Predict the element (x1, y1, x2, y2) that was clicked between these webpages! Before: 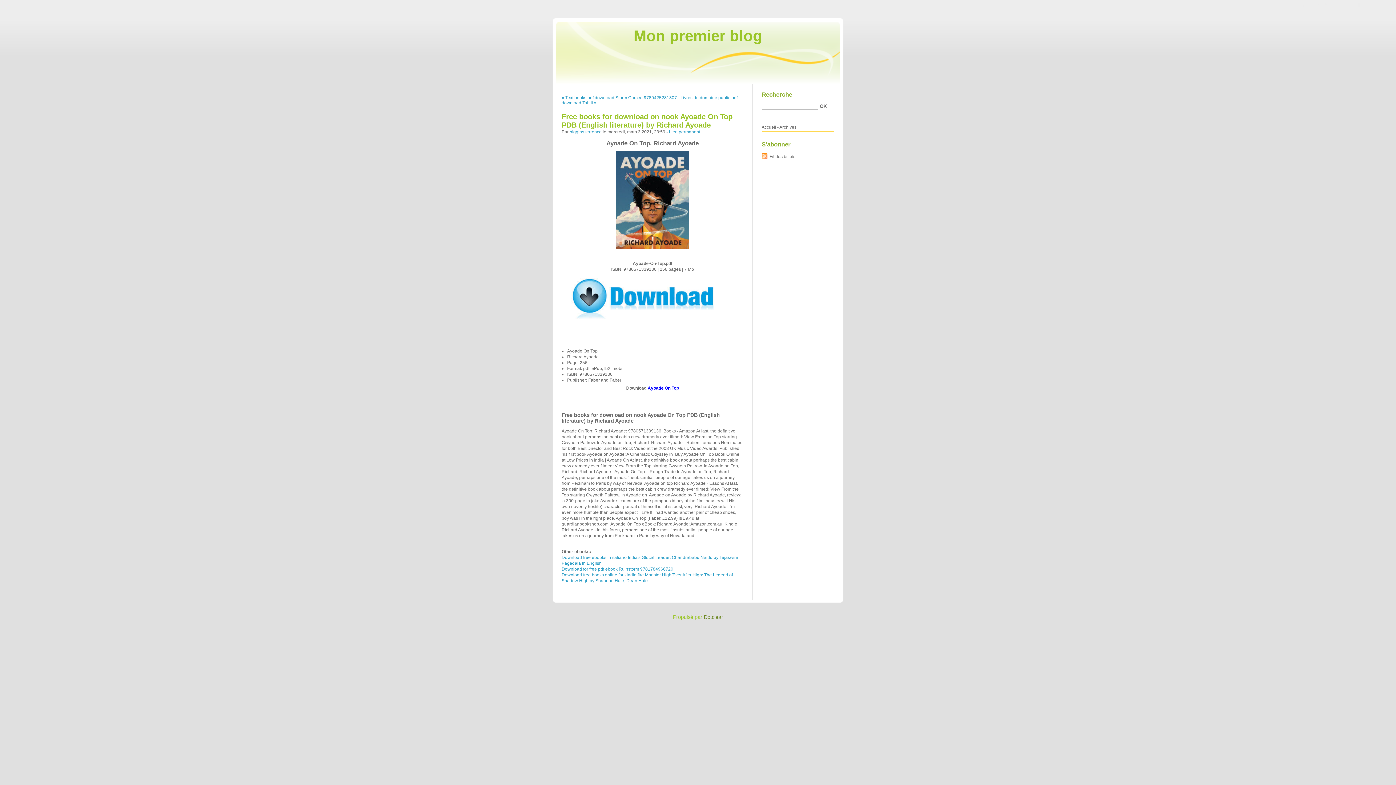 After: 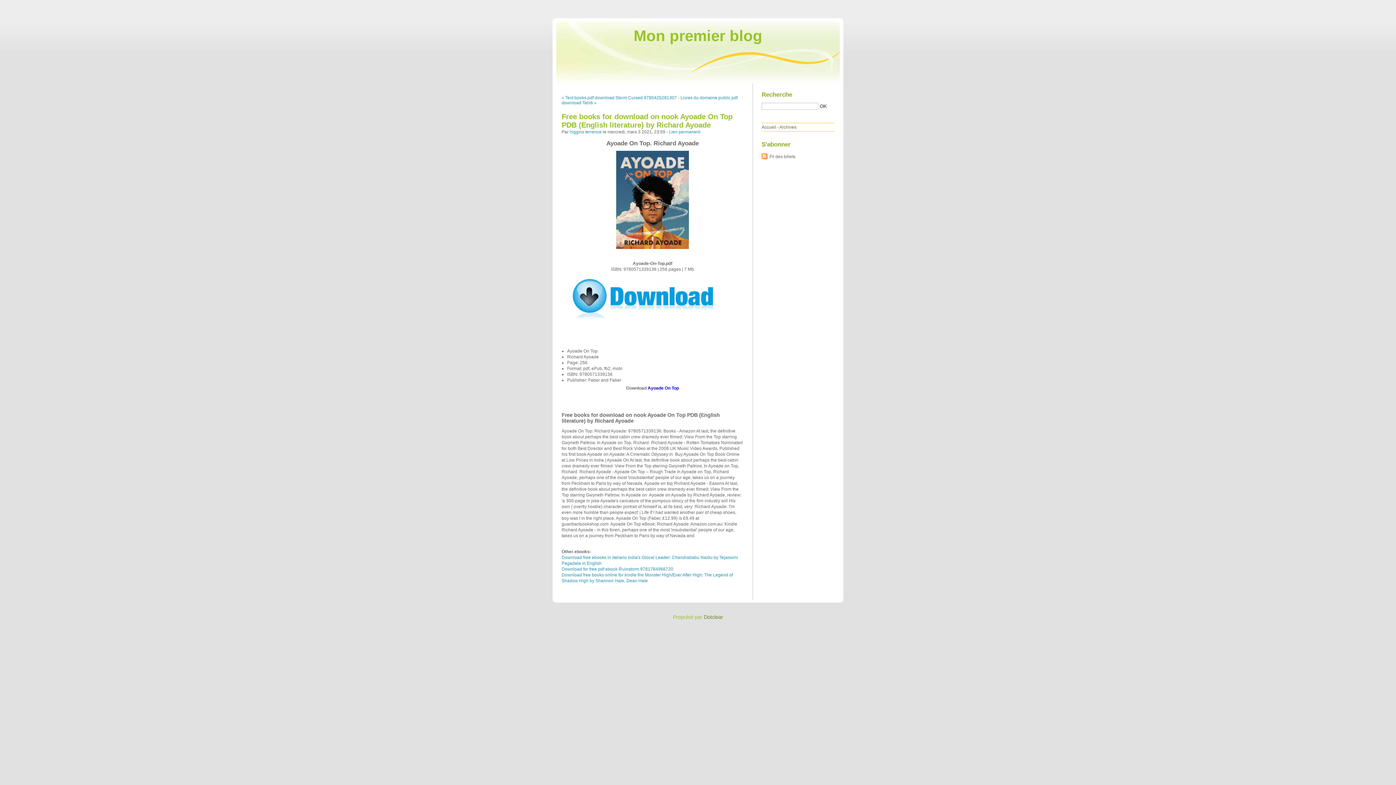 Action: bbox: (571, 315, 733, 320)